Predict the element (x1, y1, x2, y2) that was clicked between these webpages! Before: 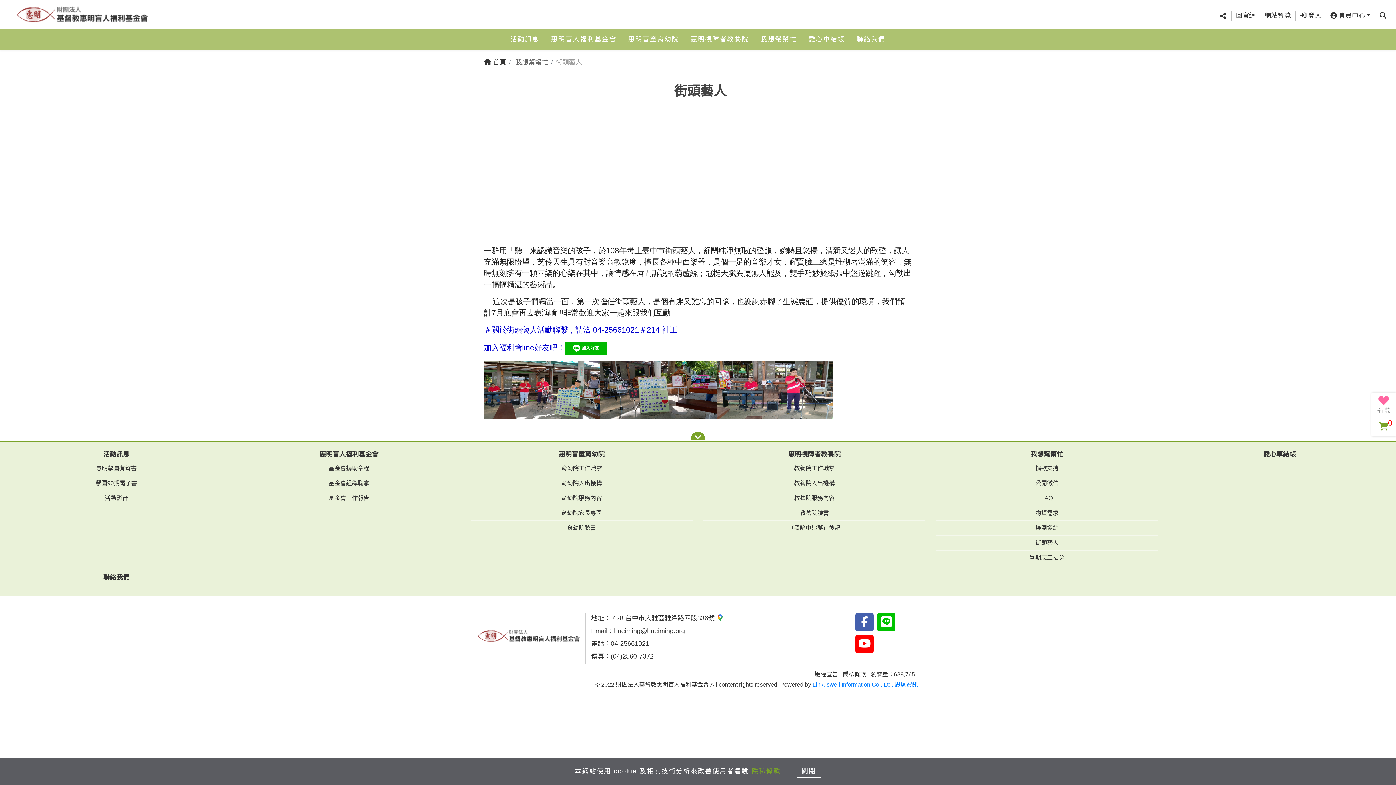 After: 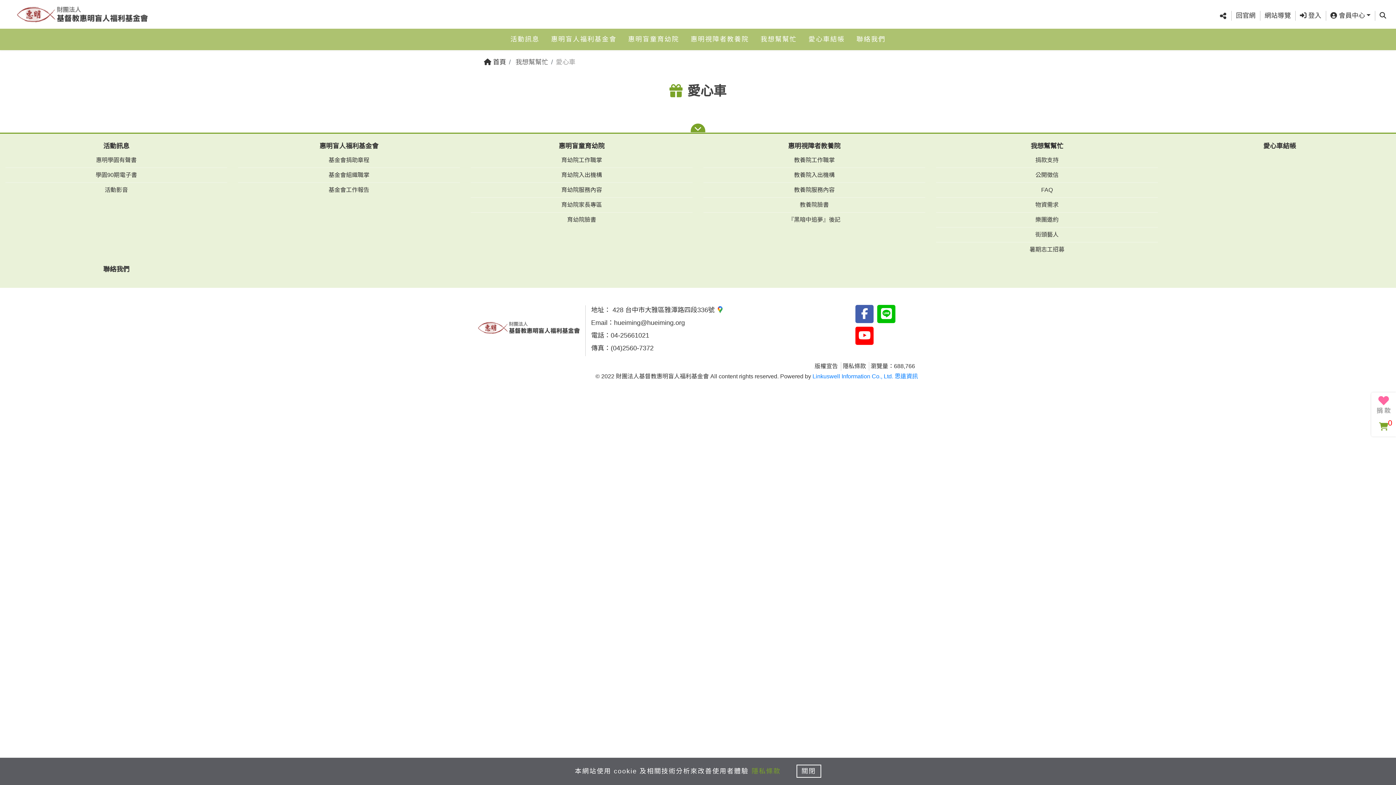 Action: bbox: (1371, 417, 1396, 436) label: 0